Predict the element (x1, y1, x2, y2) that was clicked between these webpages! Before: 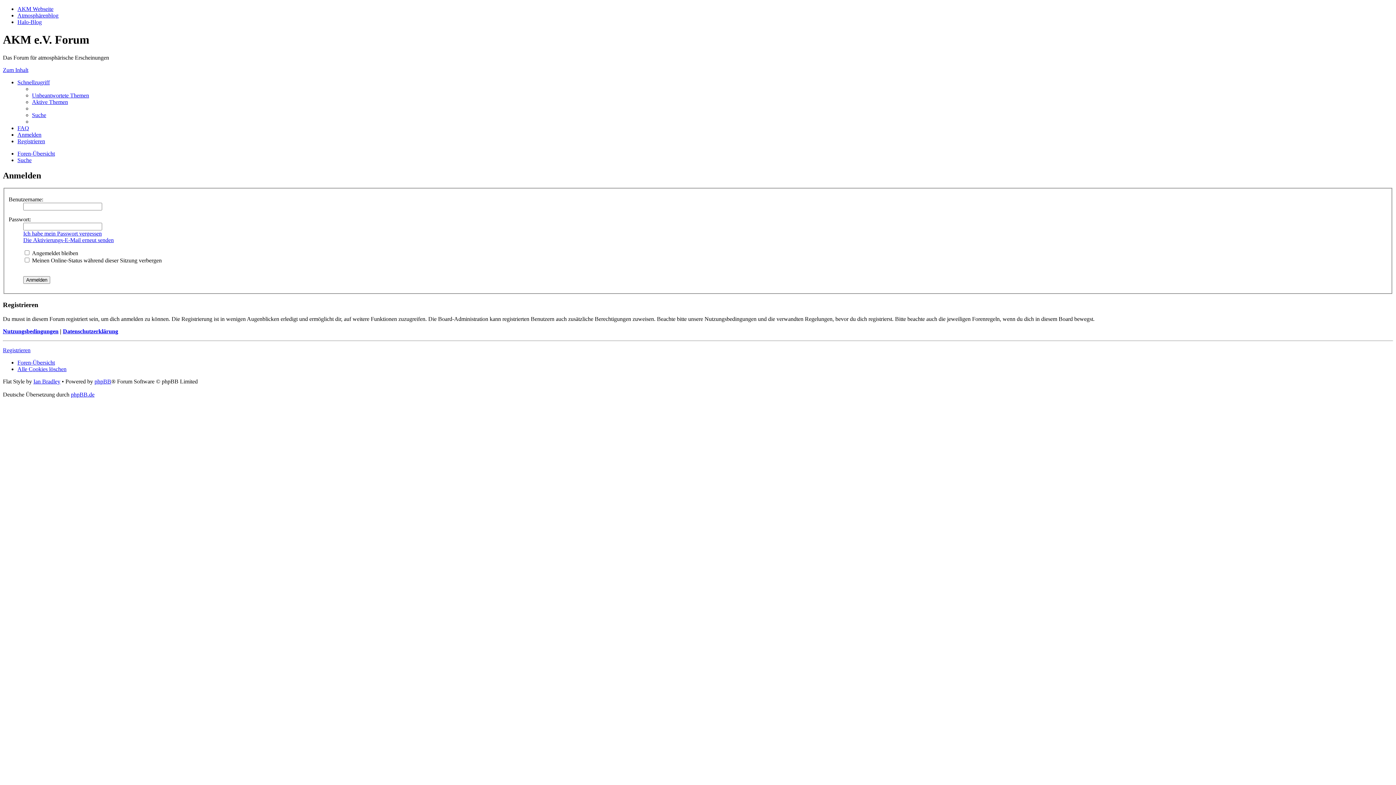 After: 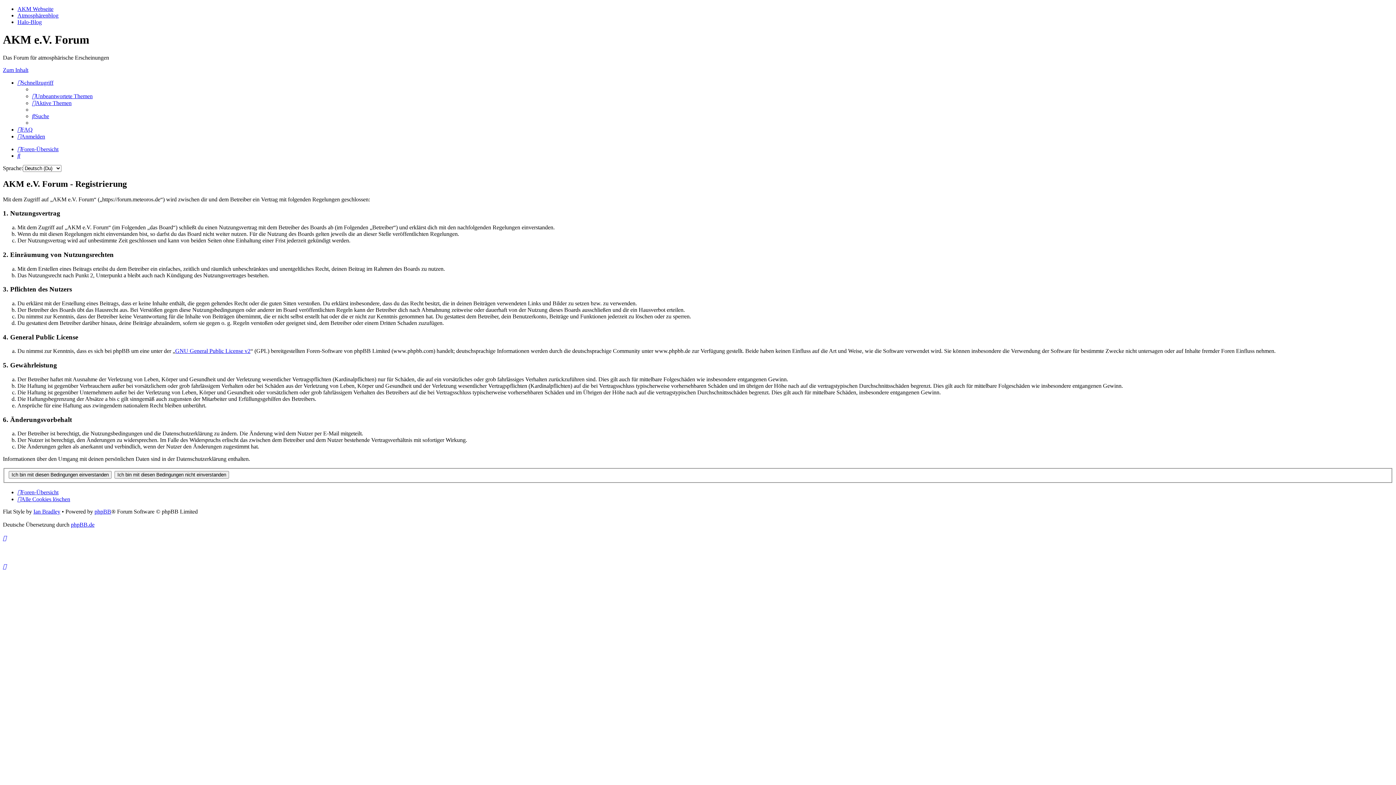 Action: label: Registrieren bbox: (17, 138, 45, 144)